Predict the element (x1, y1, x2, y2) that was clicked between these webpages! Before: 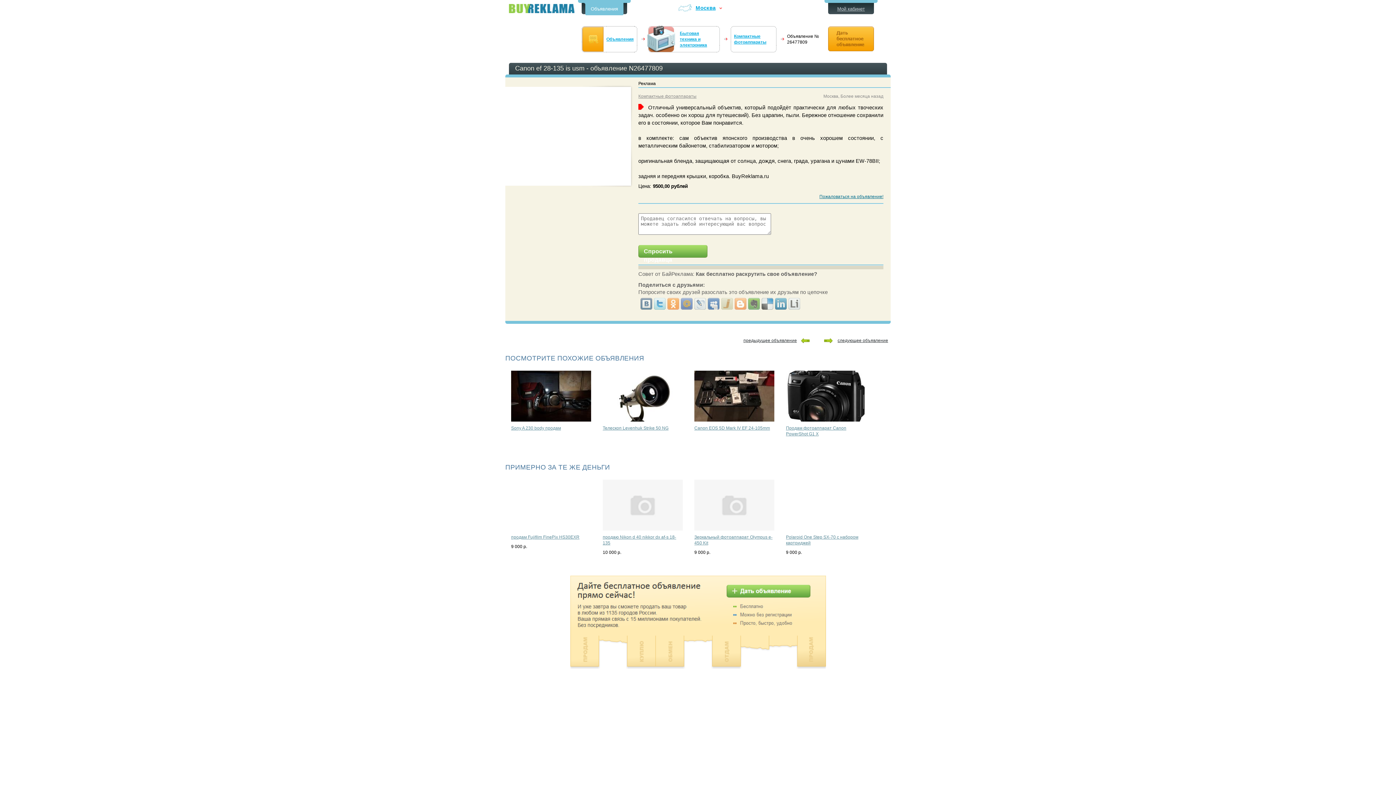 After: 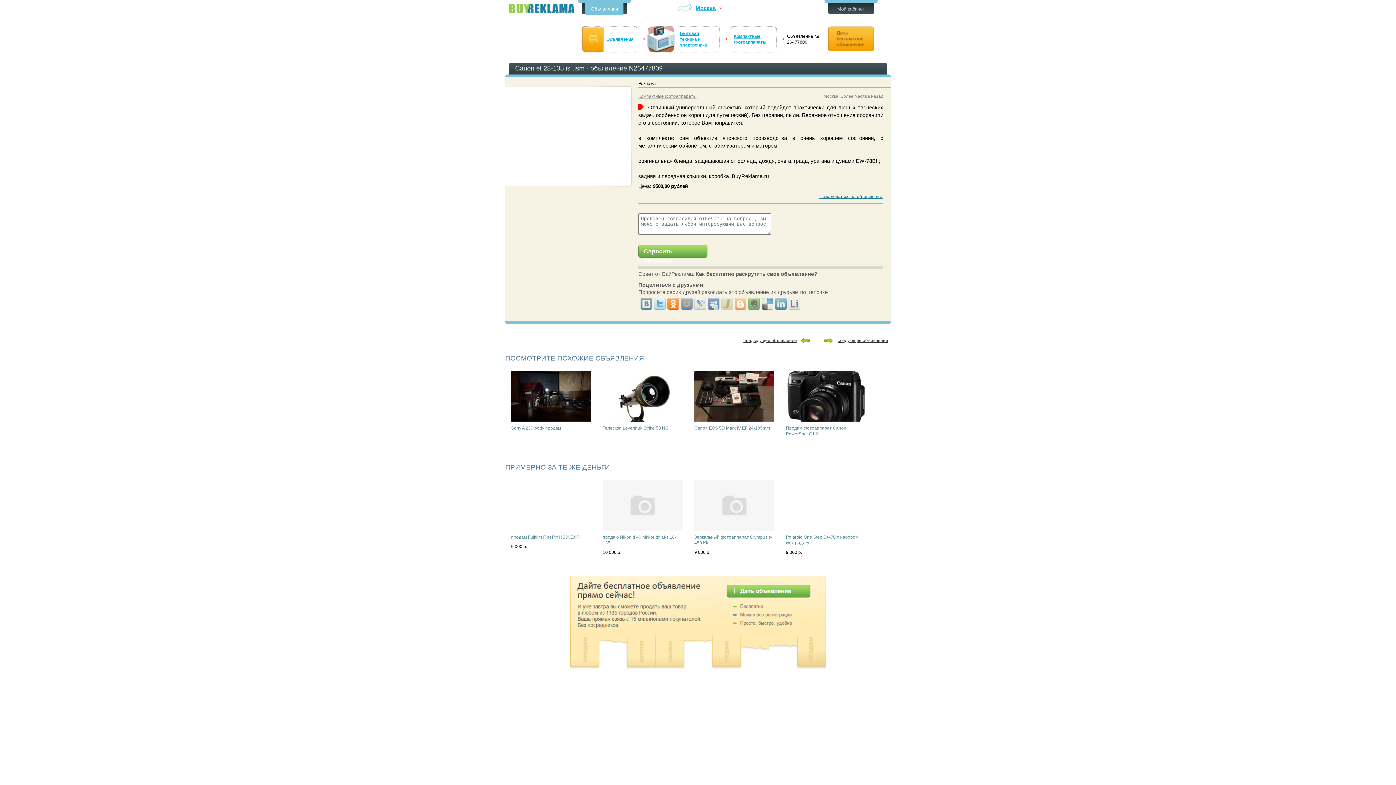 Action: bbox: (666, 296, 680, 311)